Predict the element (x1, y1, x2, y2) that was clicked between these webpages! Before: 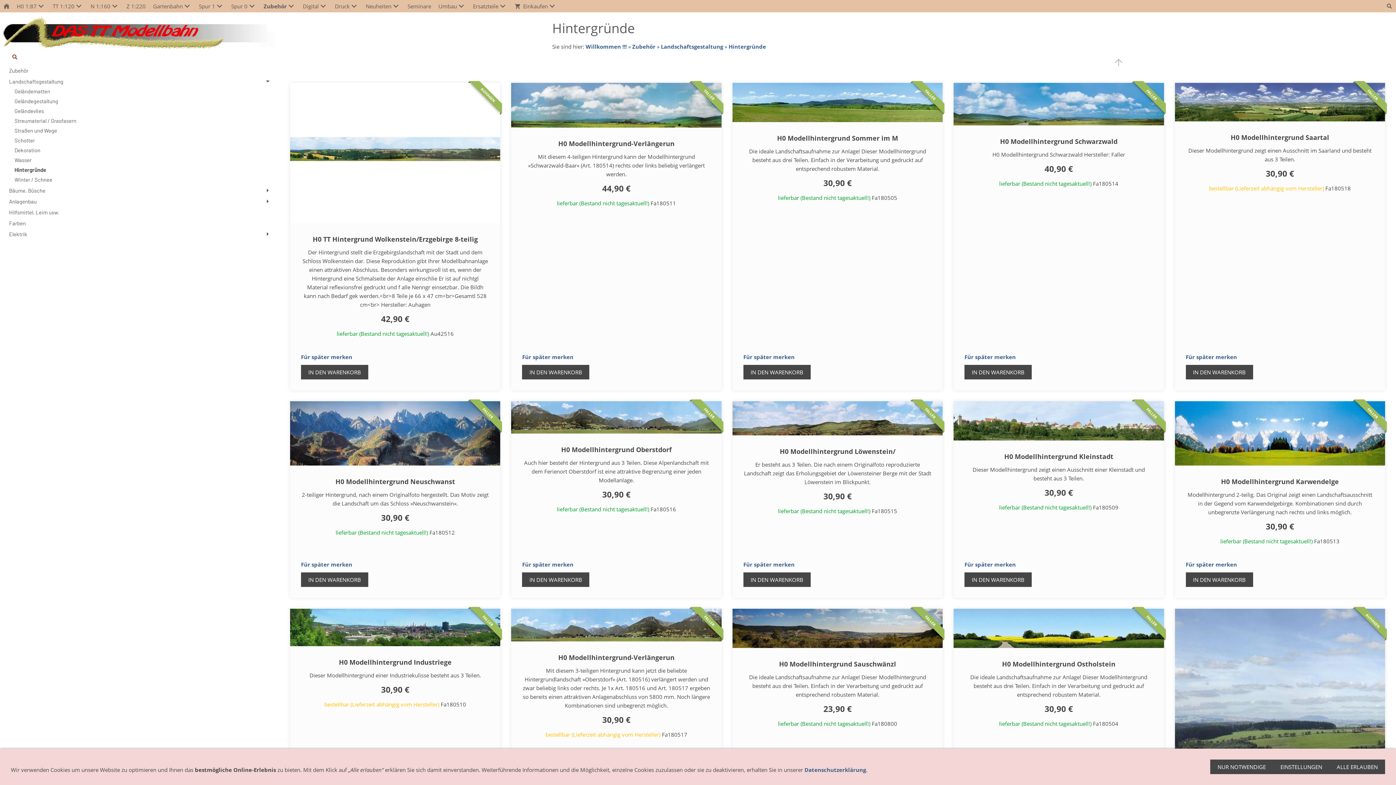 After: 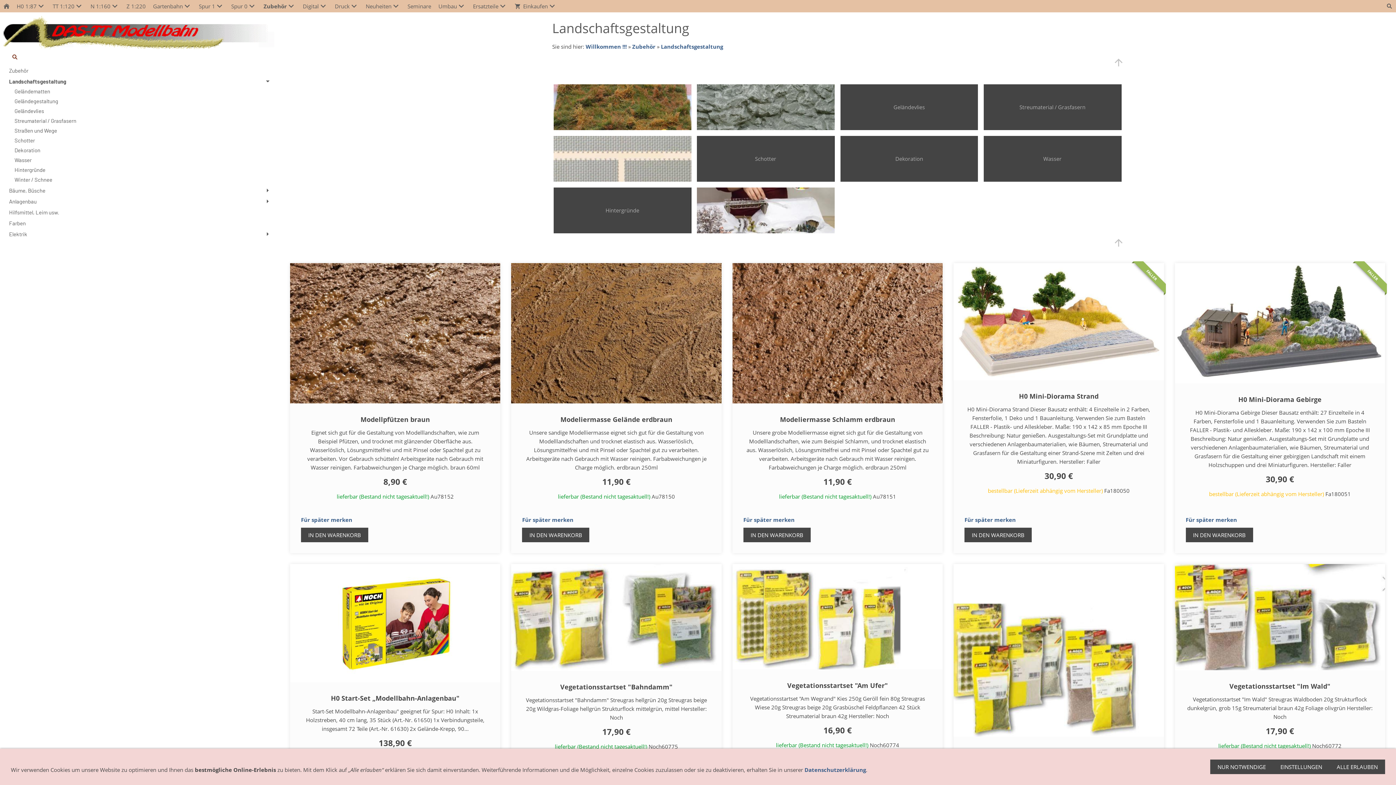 Action: bbox: (3, 76, 275, 86) label: Landschaftsgestaltung